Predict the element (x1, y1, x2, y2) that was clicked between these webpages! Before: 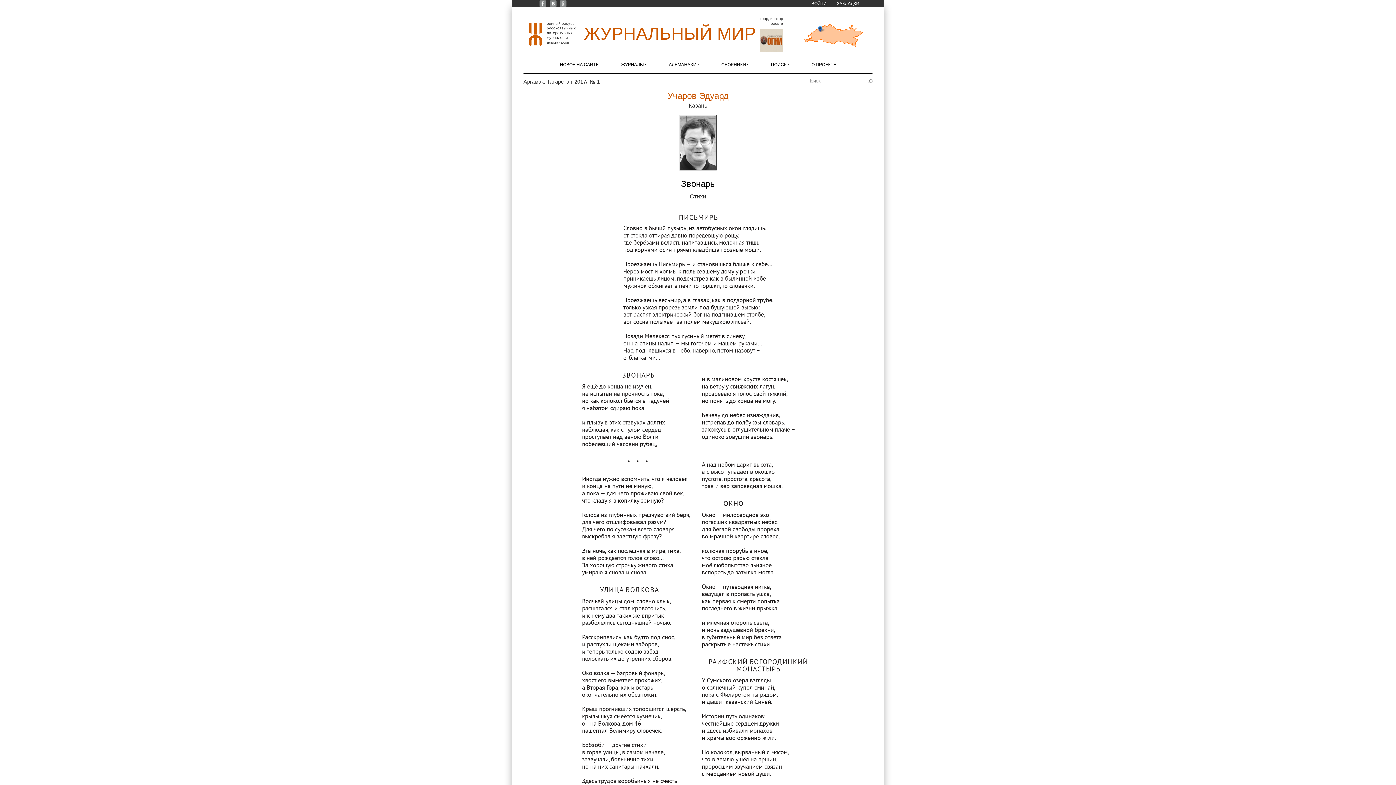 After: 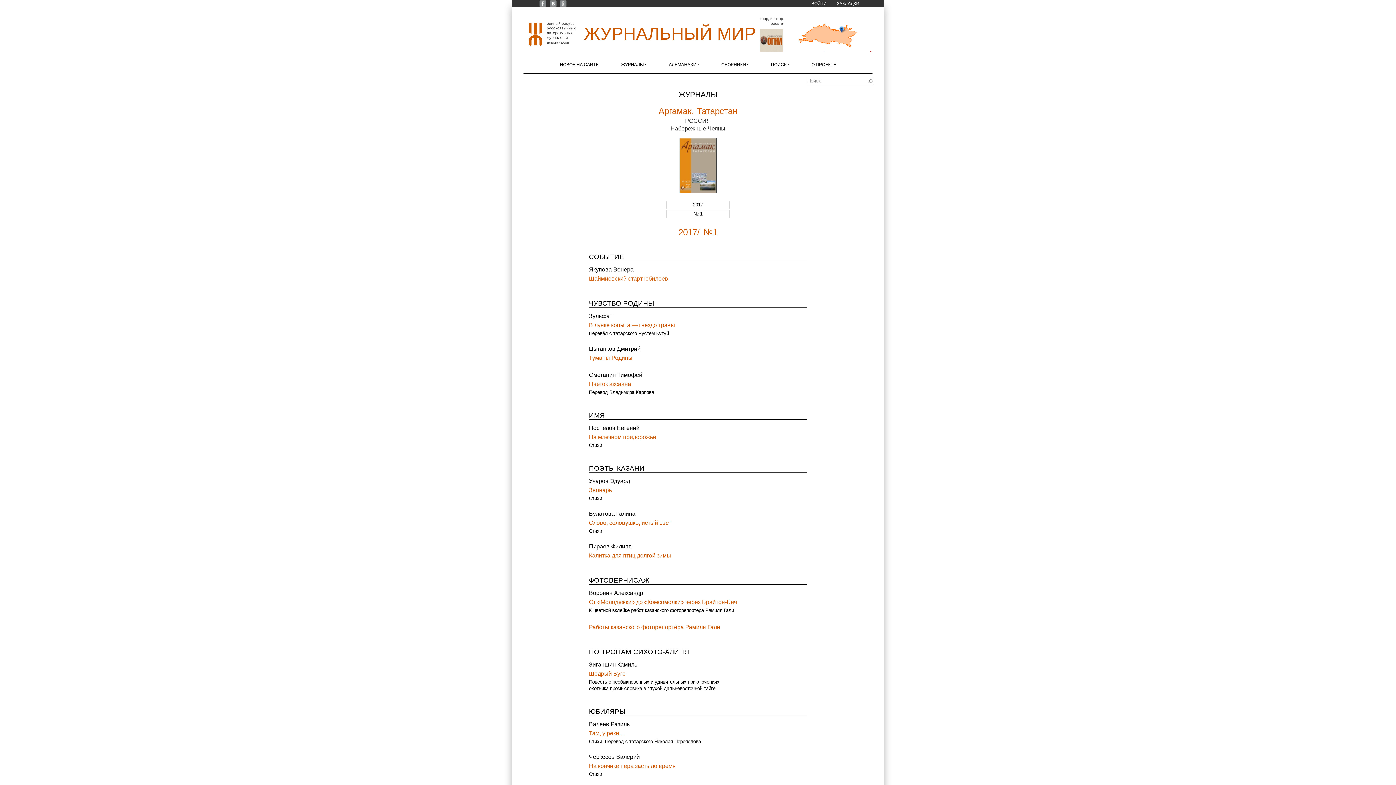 Action: label: 2017/ №1 bbox: (573, 78, 600, 84)